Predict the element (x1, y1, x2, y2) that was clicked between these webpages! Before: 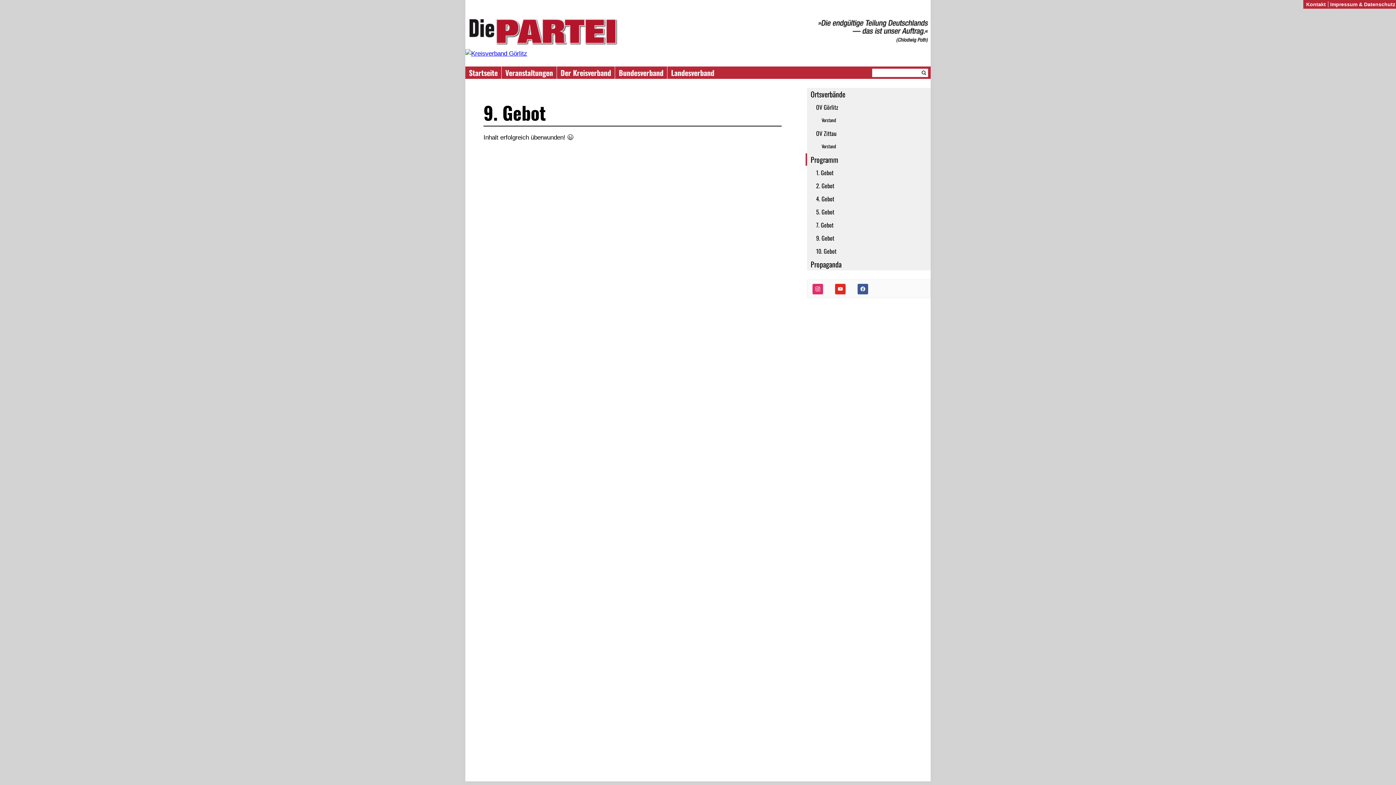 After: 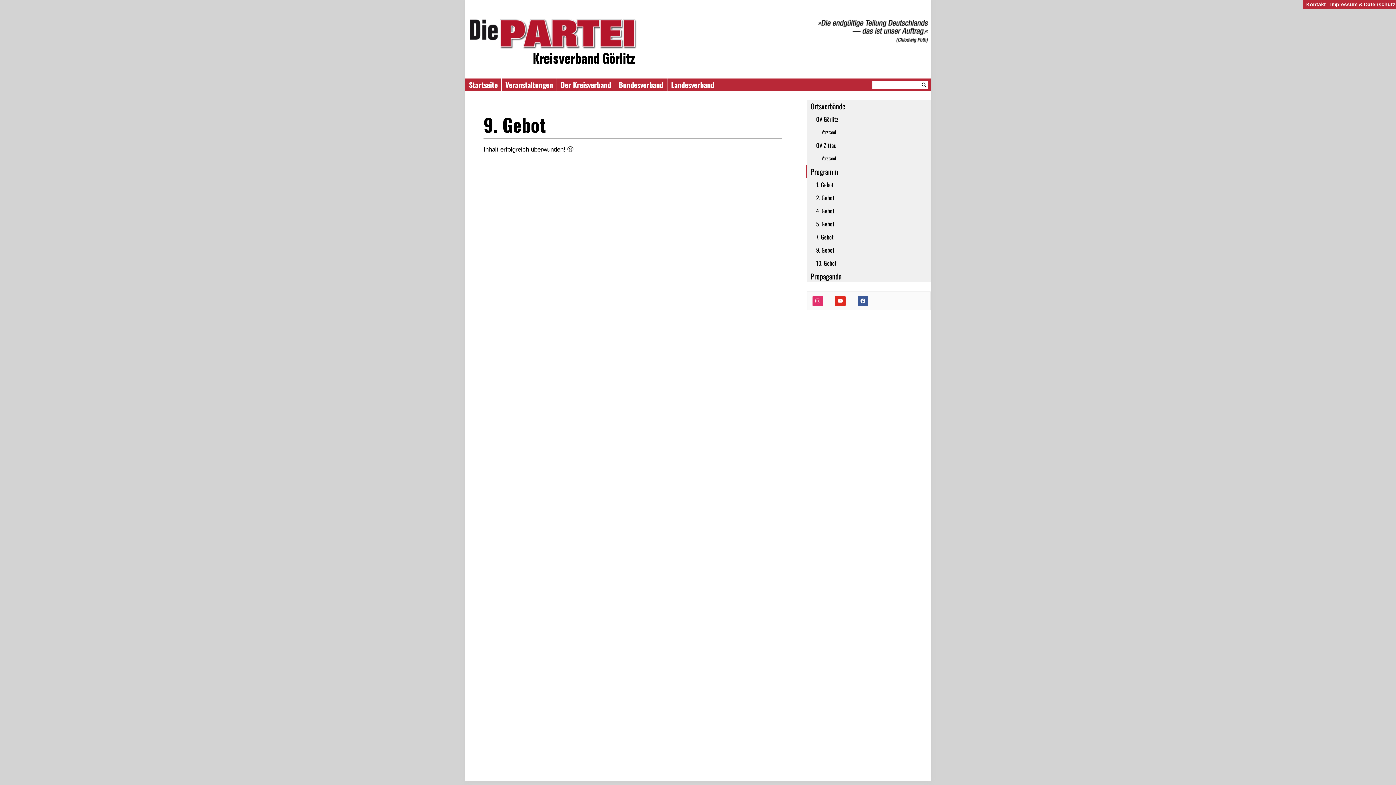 Action: label: 9. Gebot bbox: (812, 232, 930, 244)